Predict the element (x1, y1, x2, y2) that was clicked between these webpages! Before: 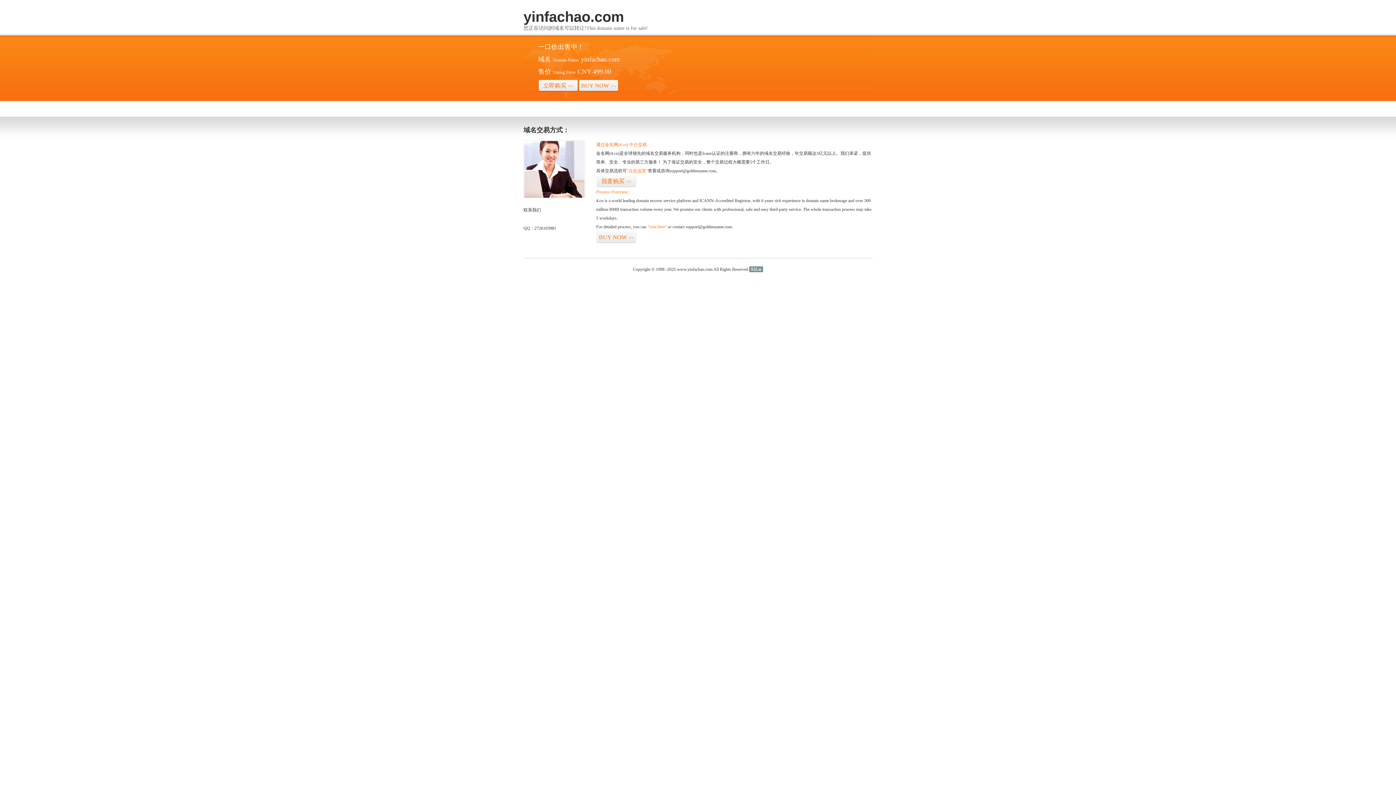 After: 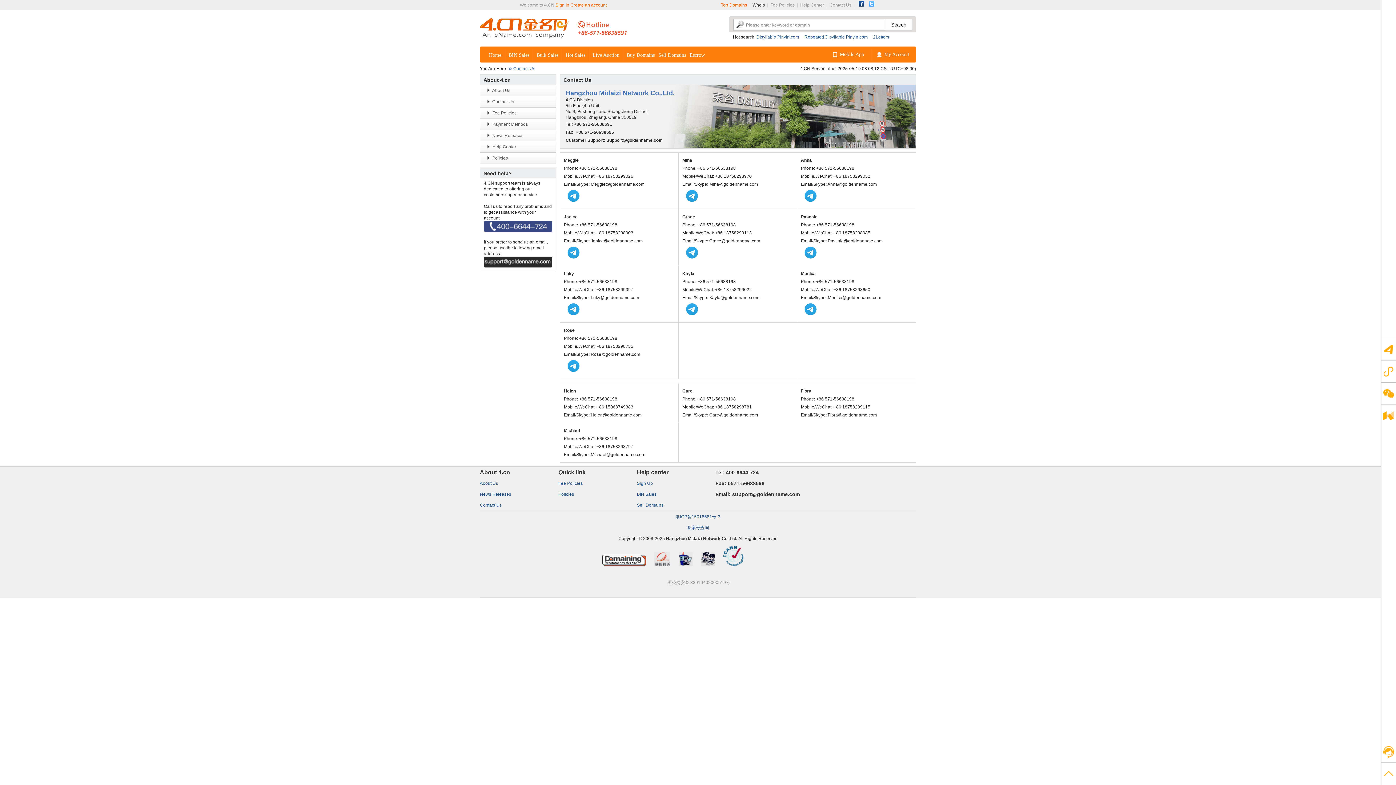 Action: bbox: (523, 194, 585, 199)